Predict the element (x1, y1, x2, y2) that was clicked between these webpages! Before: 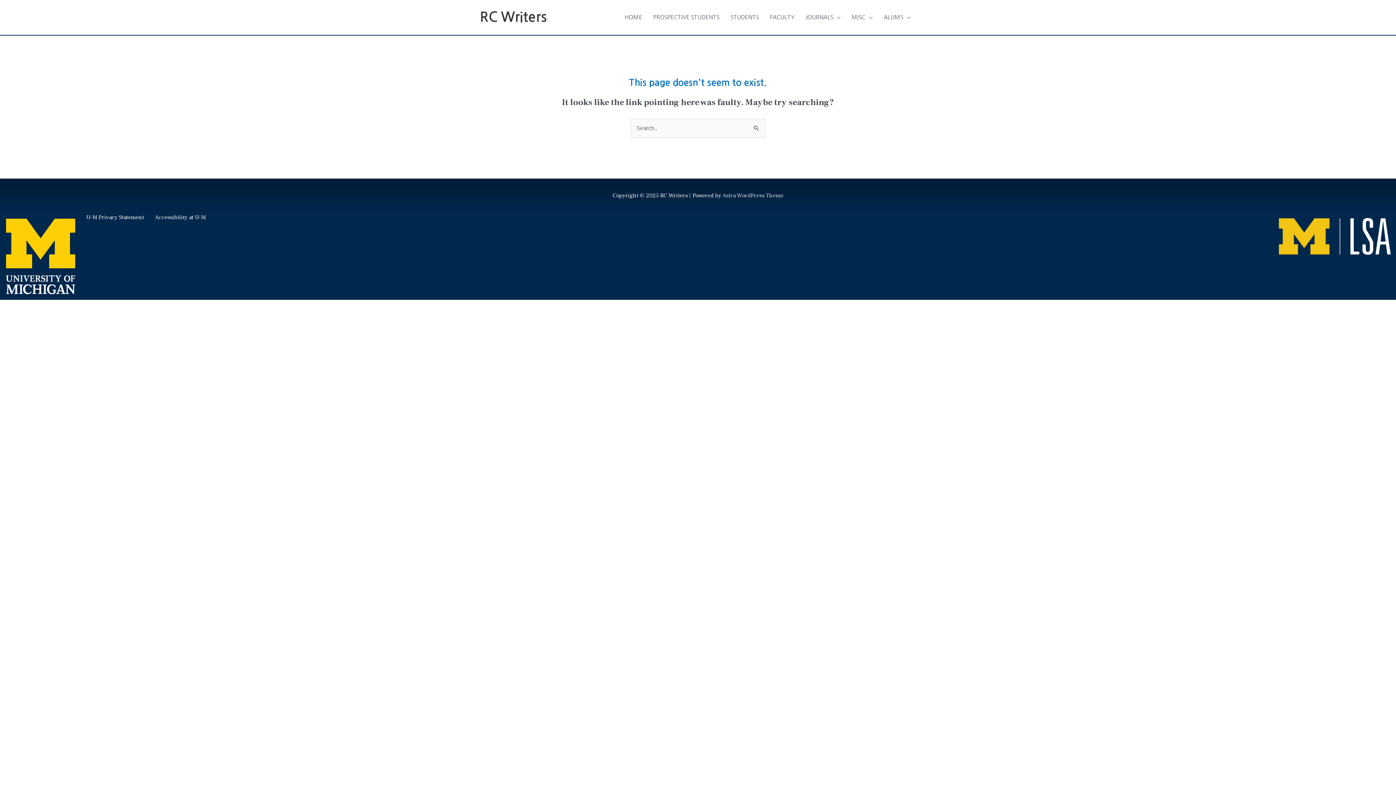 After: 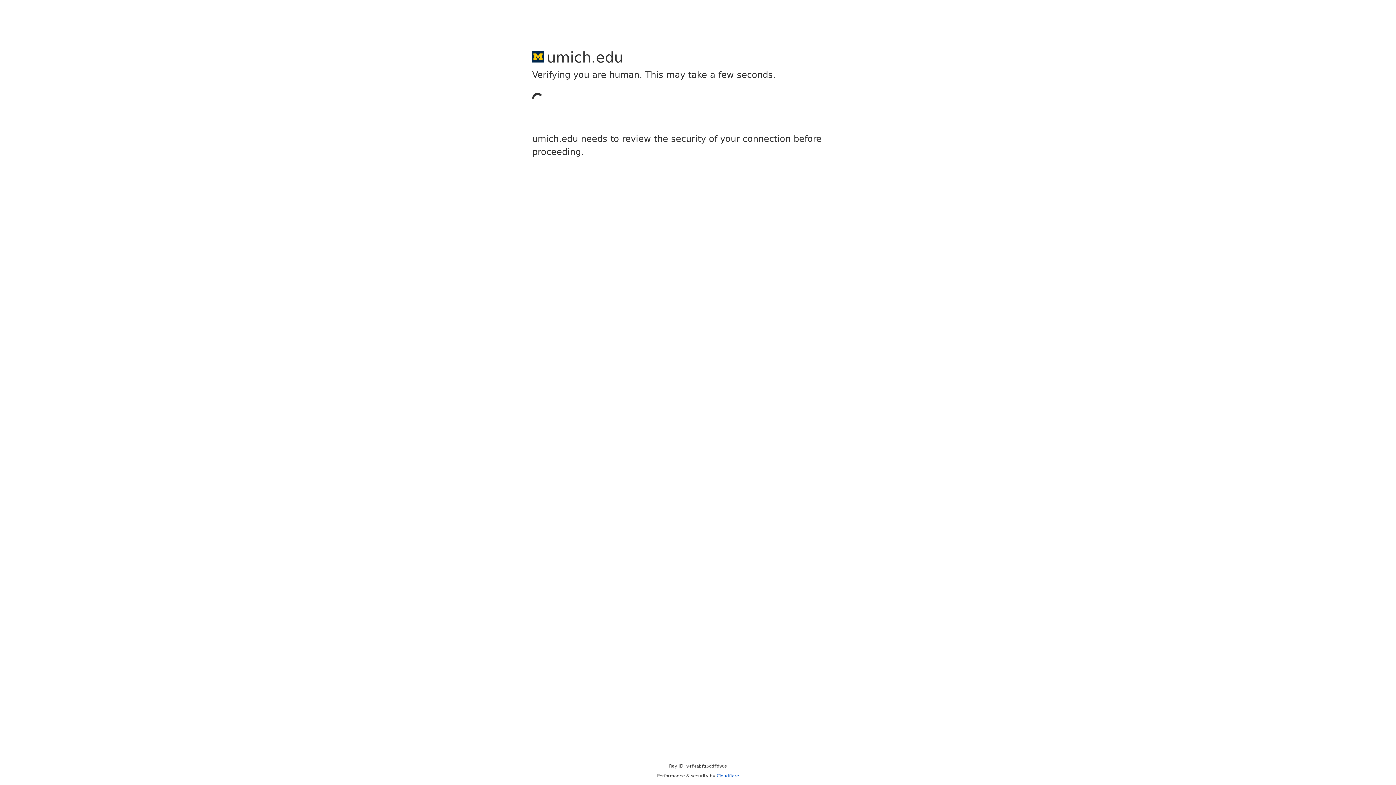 Action: bbox: (86, 213, 144, 221) label: U-M Privacy Statement